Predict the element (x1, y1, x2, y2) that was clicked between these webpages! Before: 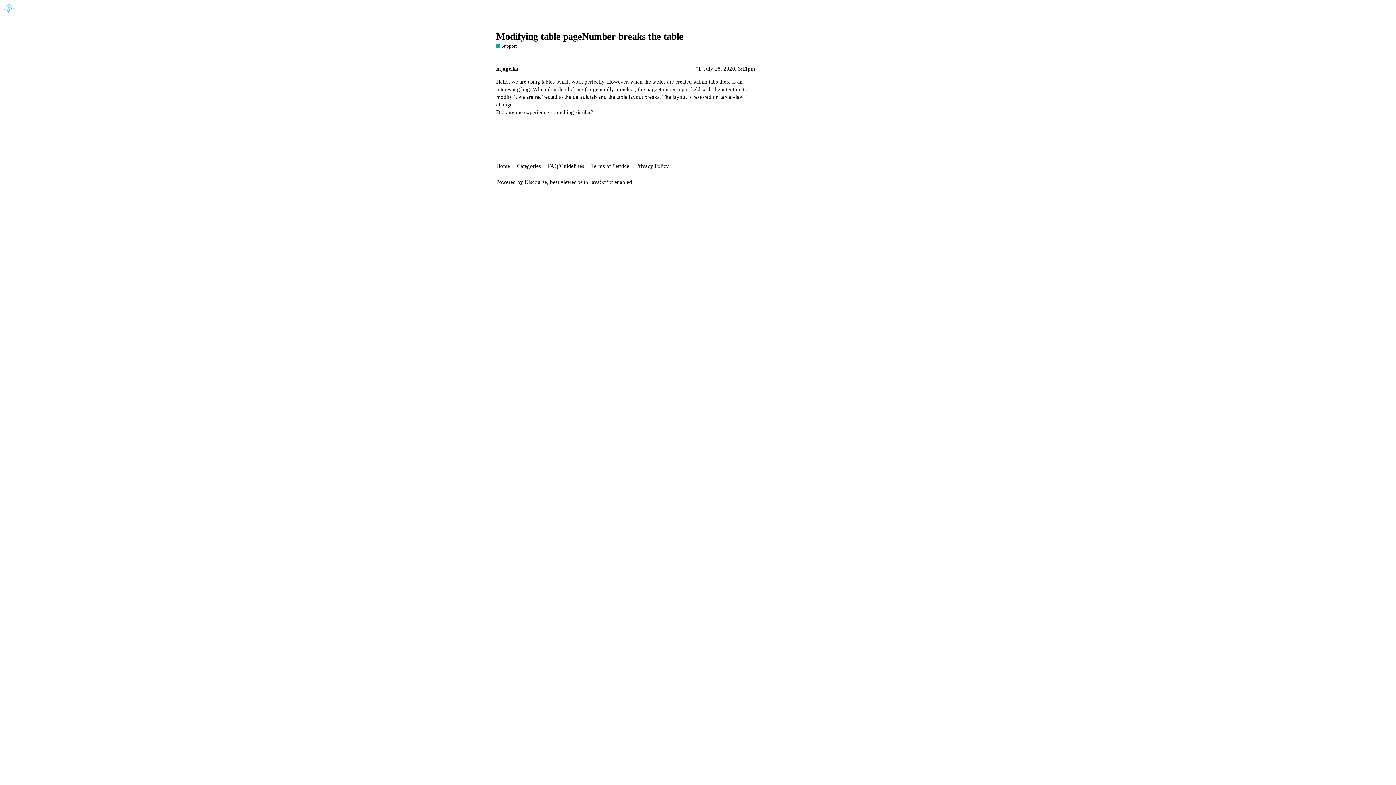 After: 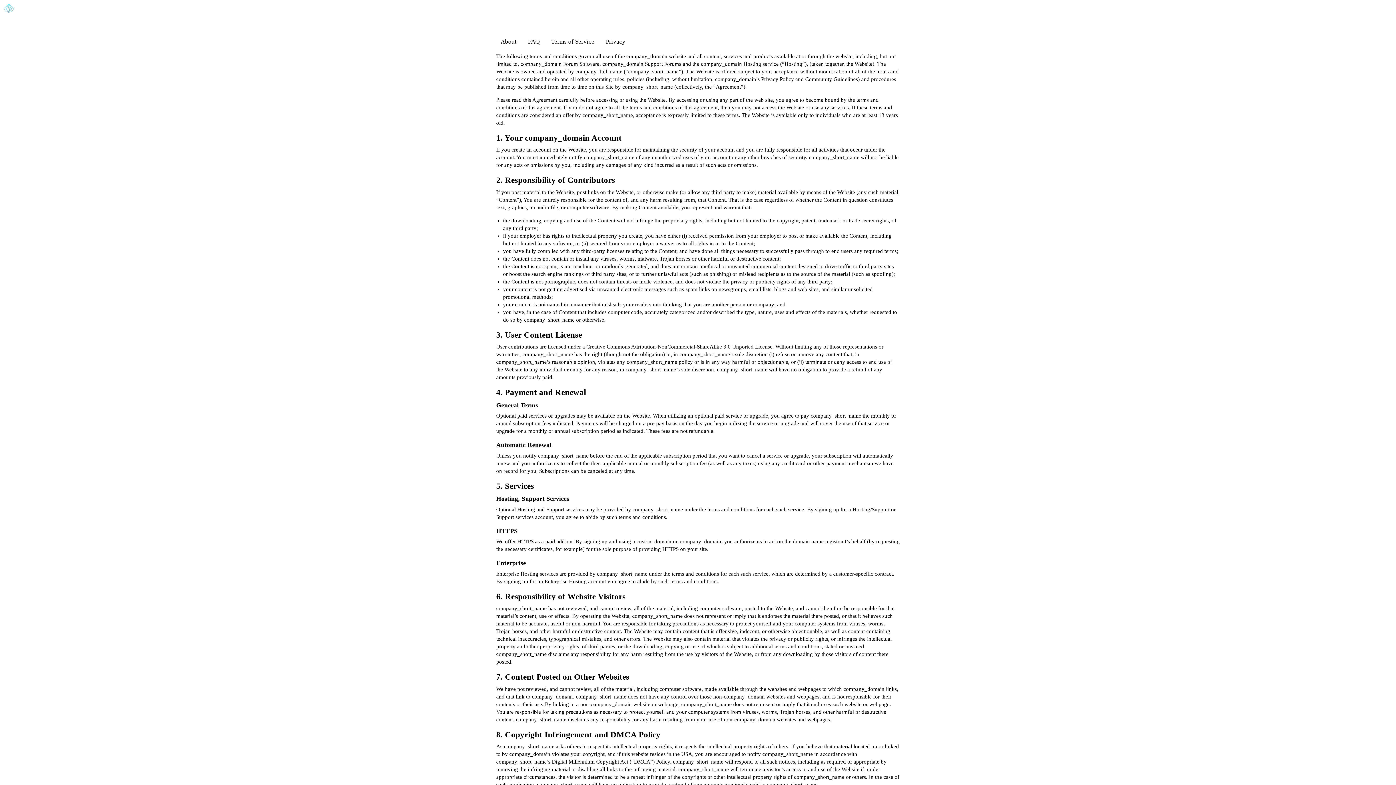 Action: bbox: (591, 159, 634, 173) label: Terms of Service